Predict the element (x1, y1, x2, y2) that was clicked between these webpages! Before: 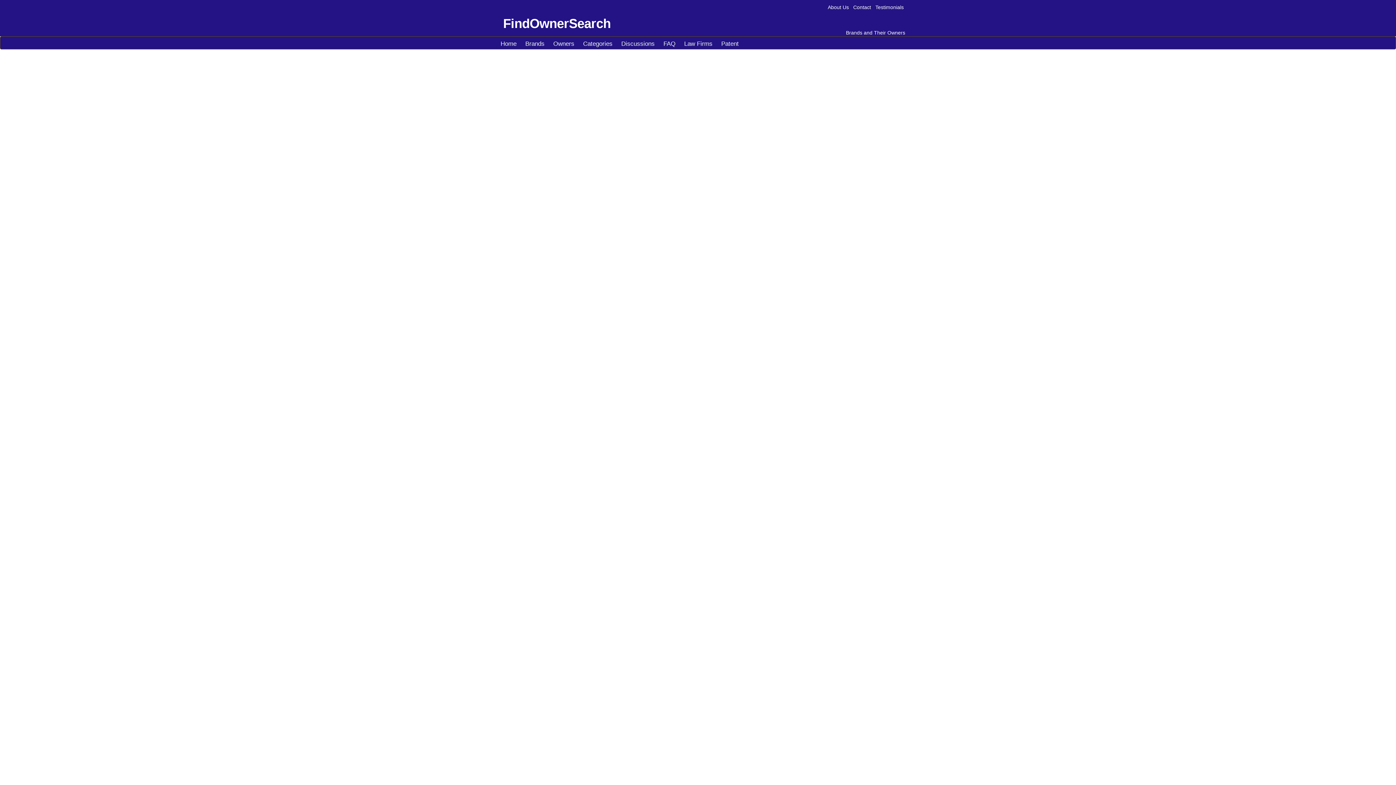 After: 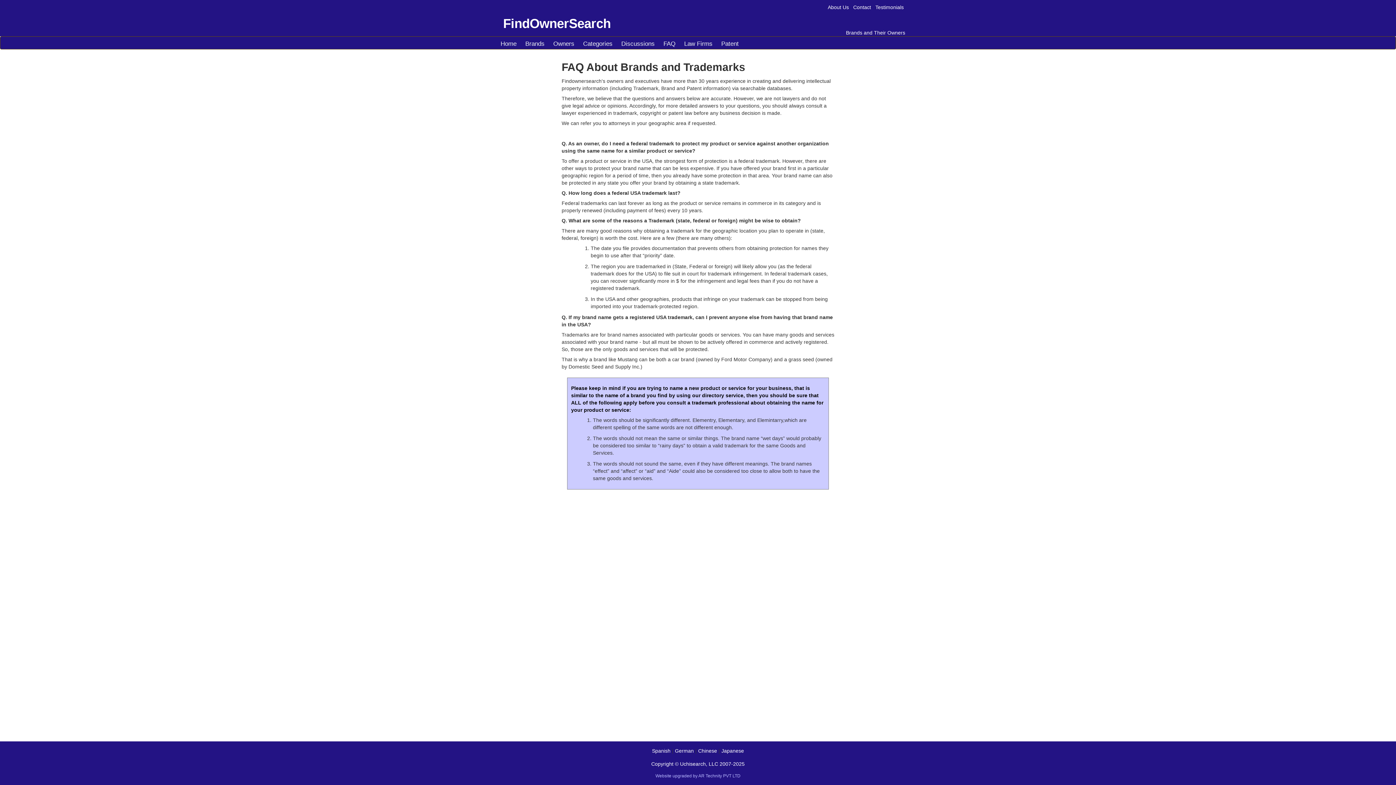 Action: bbox: (659, 40, 680, 49) label: FAQ